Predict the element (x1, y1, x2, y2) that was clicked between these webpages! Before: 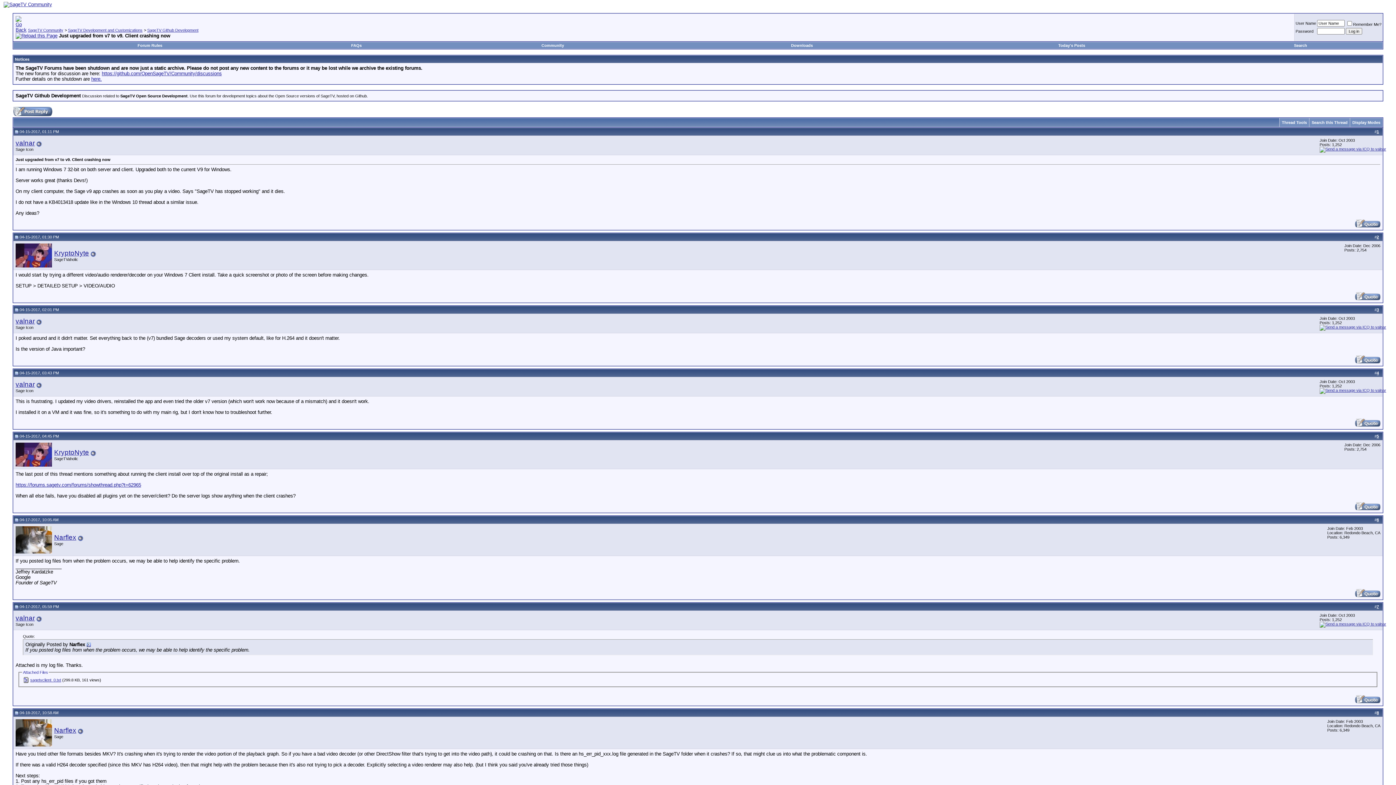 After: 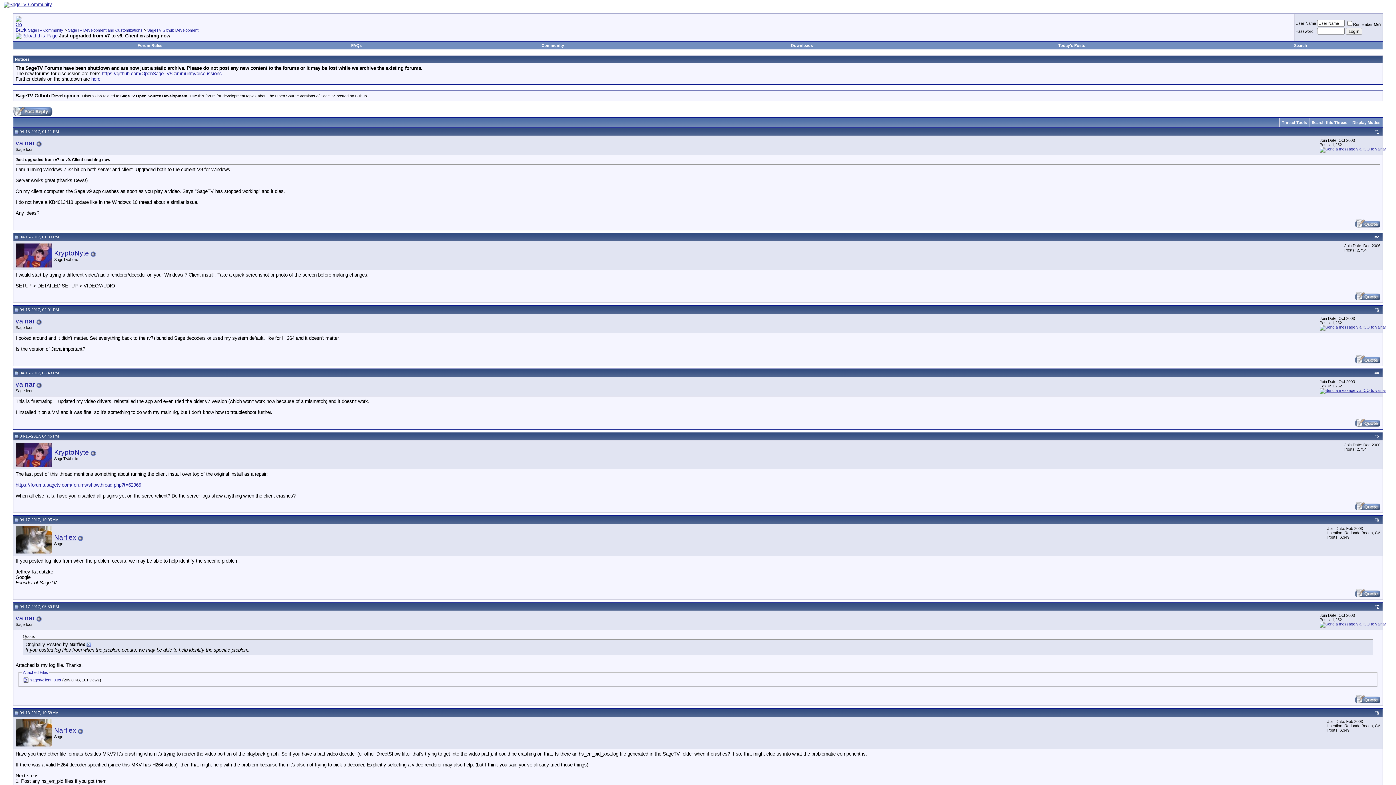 Action: bbox: (14, 517, 18, 522)